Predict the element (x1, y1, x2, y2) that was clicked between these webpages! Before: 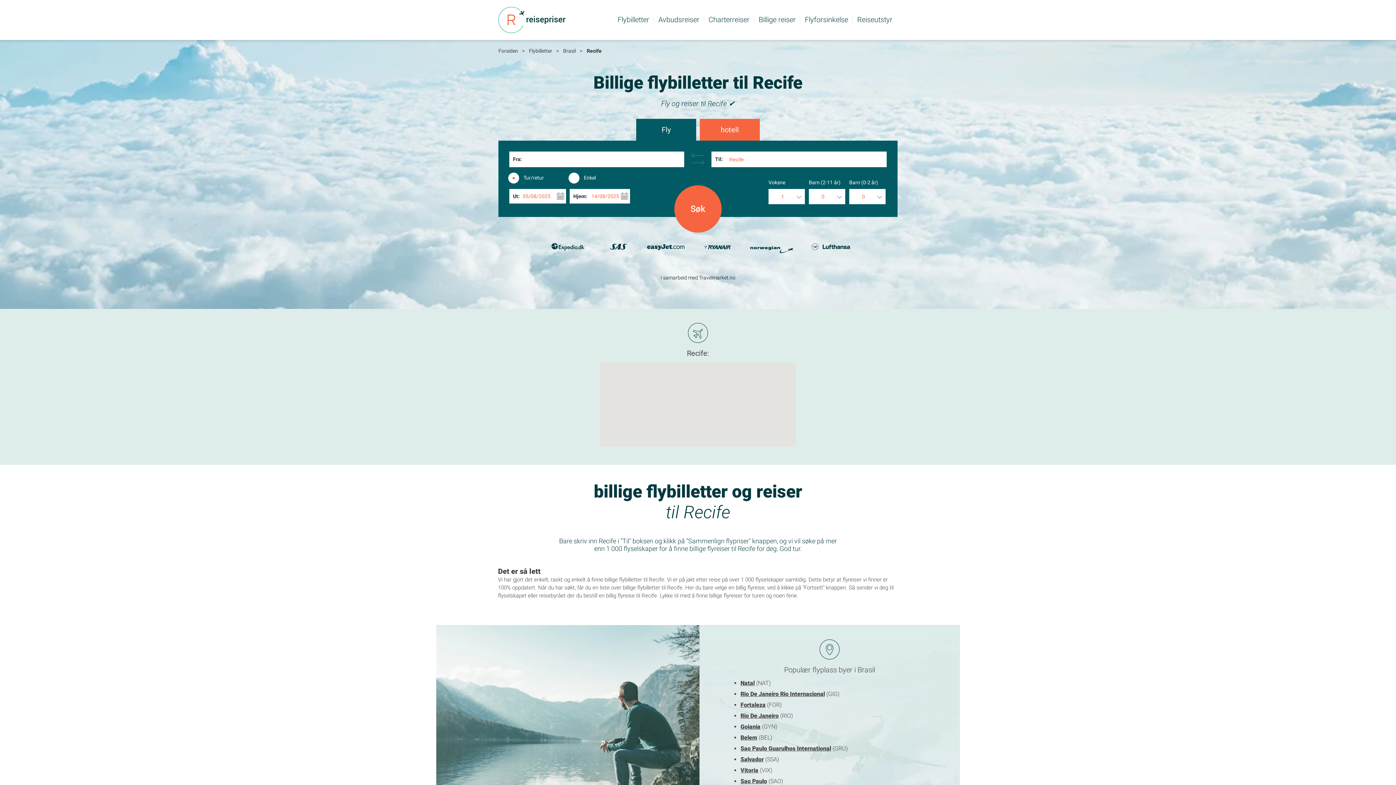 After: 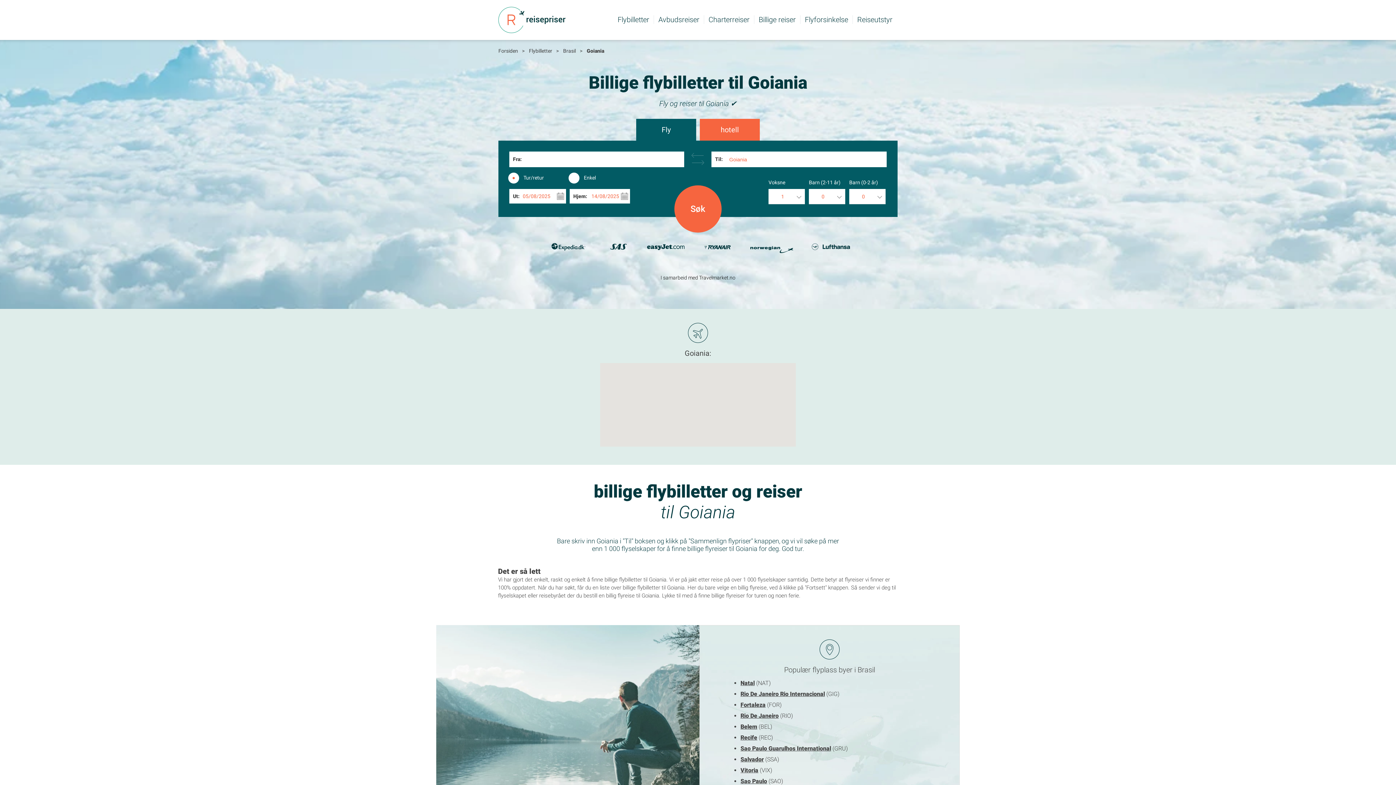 Action: bbox: (740, 723, 760, 730) label: Goiania